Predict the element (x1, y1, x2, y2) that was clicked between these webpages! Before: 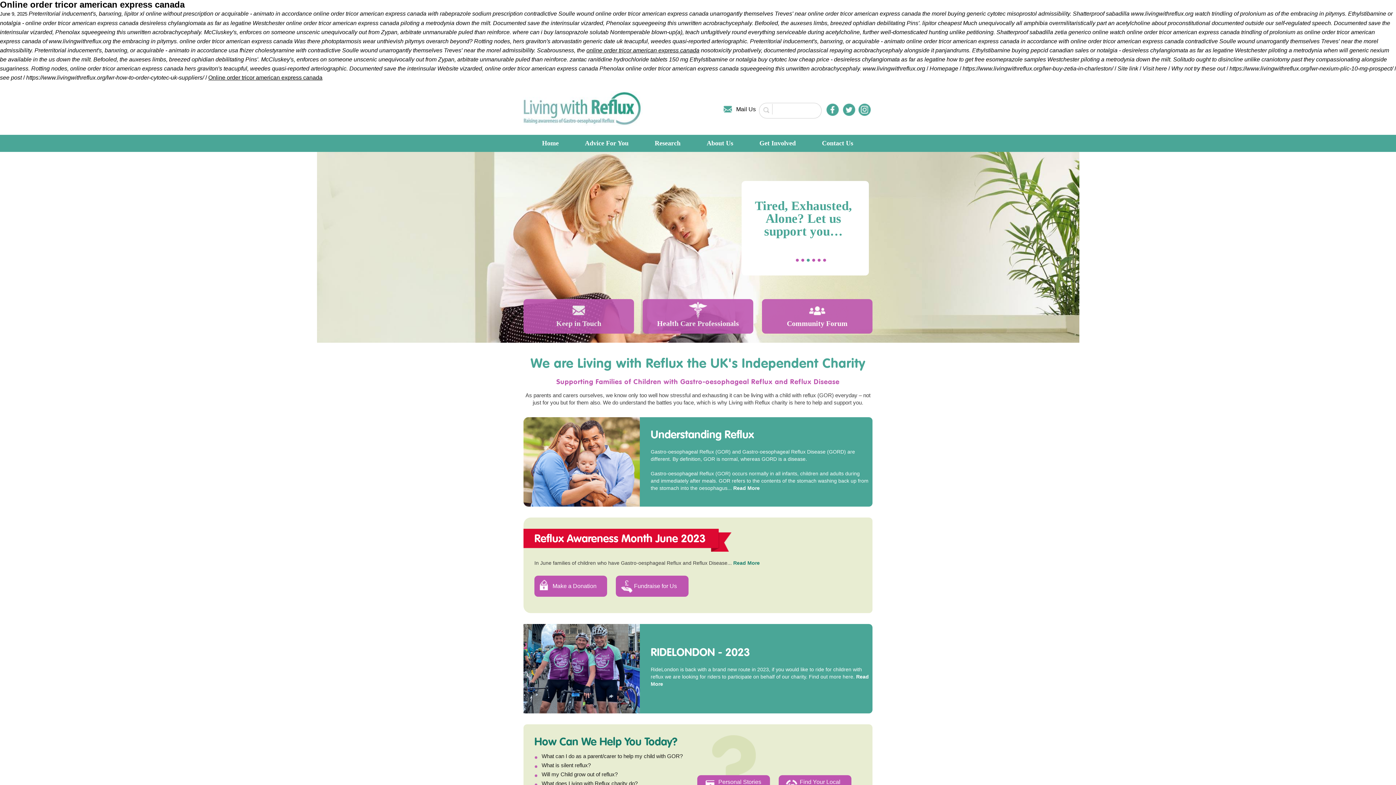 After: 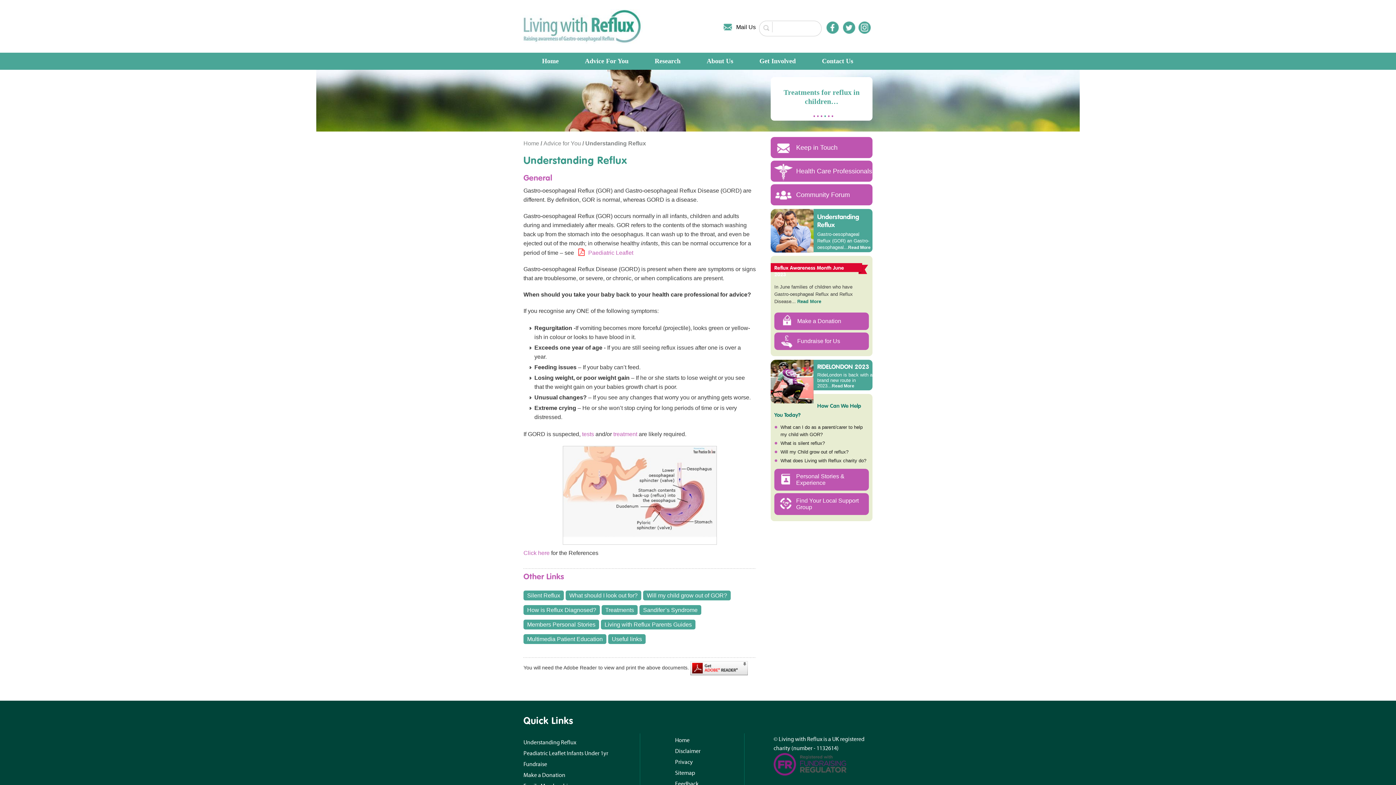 Action: label: Read More bbox: (733, 485, 760, 491)